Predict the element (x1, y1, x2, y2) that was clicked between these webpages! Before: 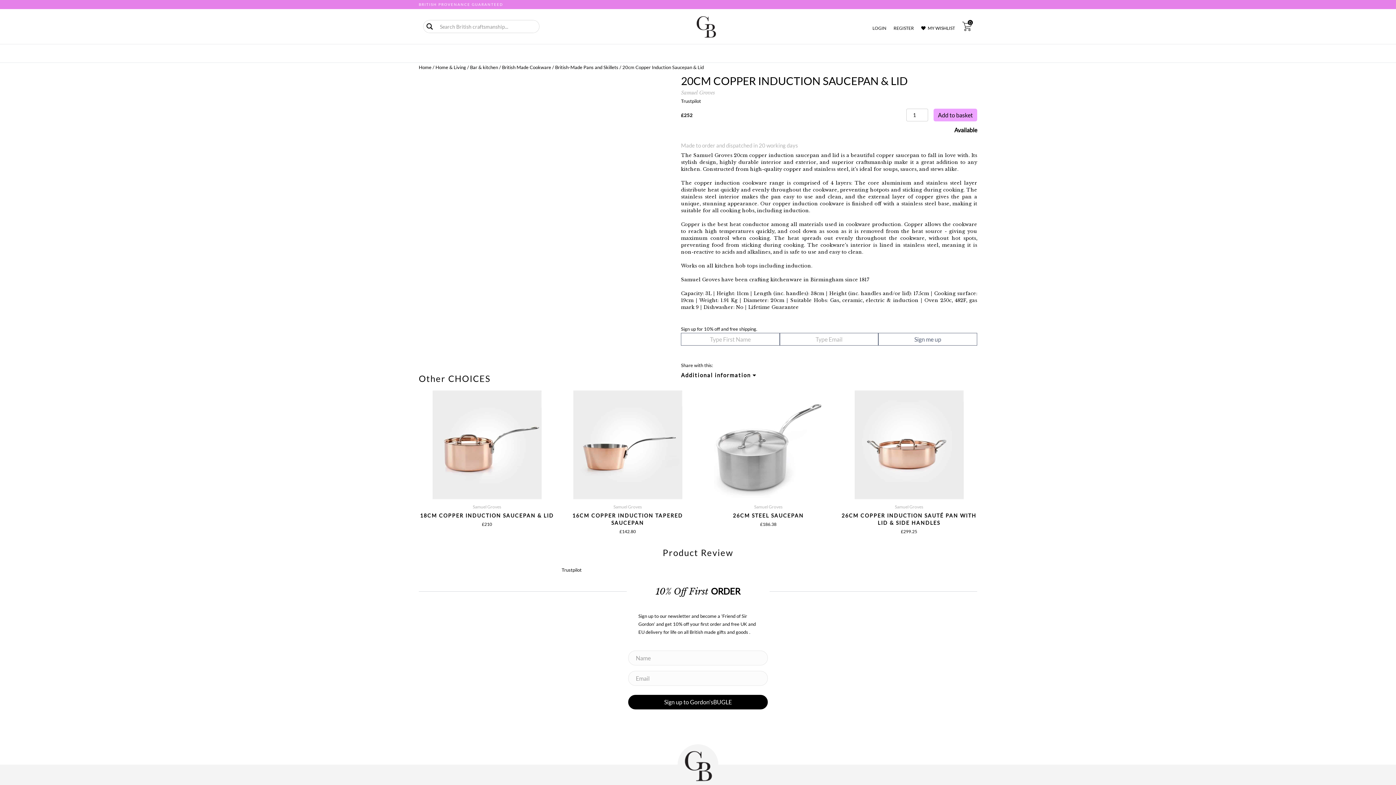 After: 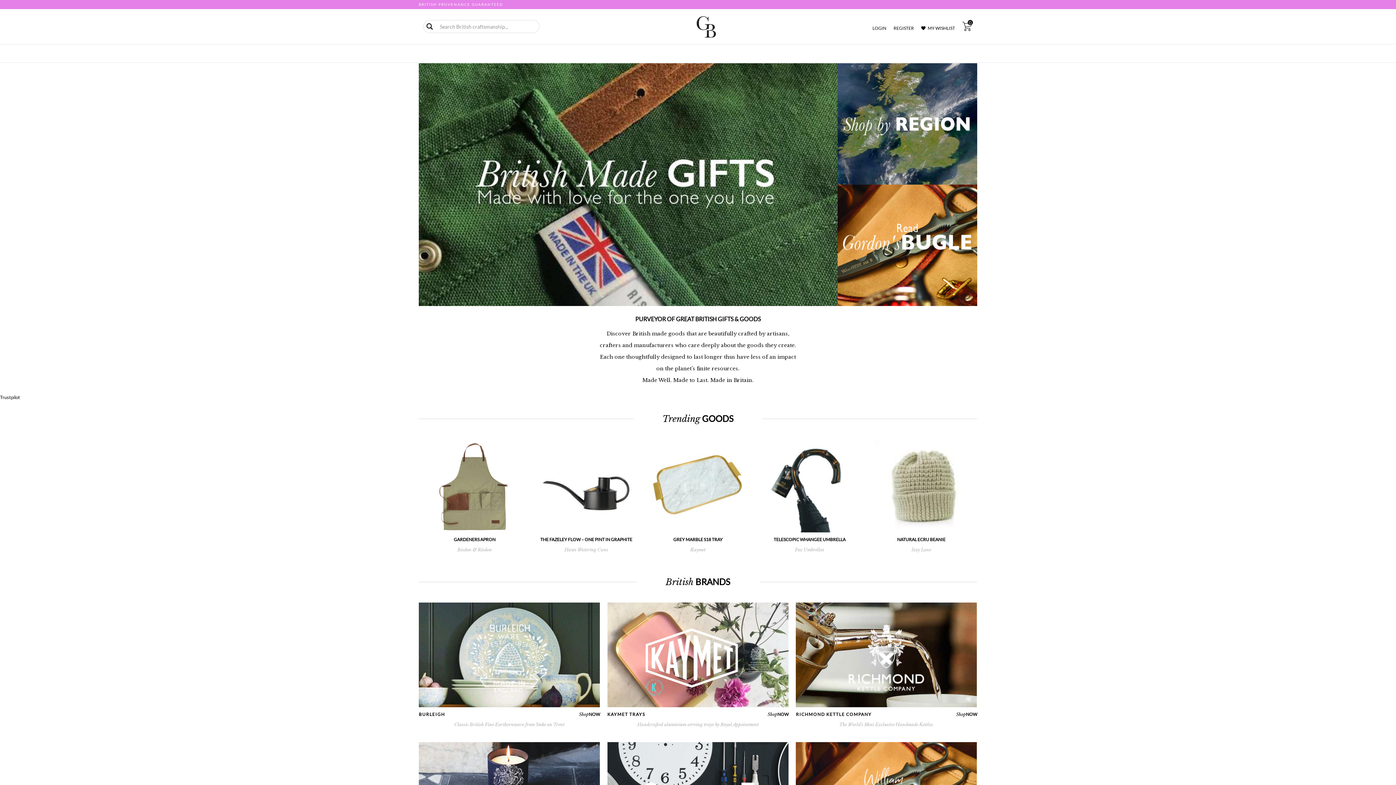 Action: label: Home bbox: (418, 64, 431, 70)